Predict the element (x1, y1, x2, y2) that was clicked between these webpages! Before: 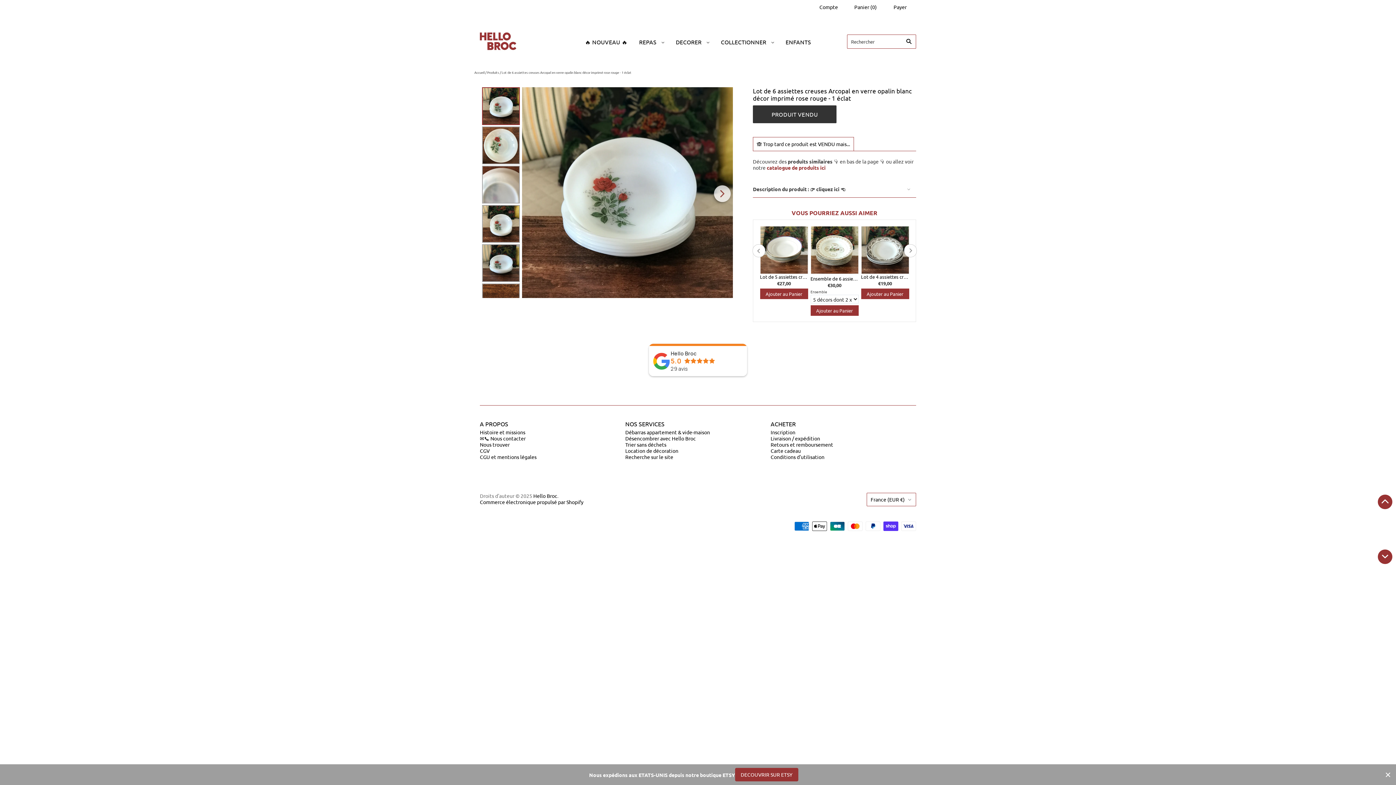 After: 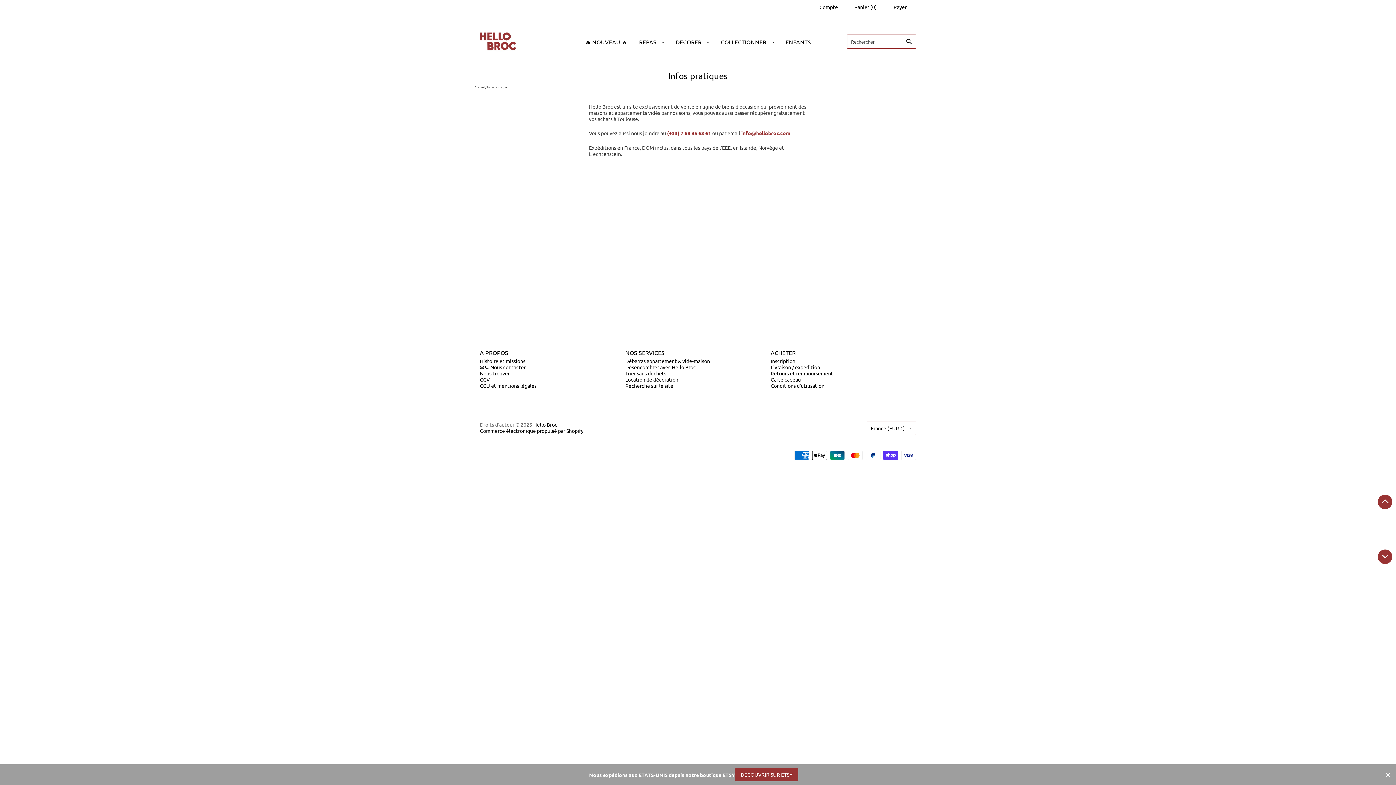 Action: bbox: (480, 441, 509, 448) label: Nous trouver